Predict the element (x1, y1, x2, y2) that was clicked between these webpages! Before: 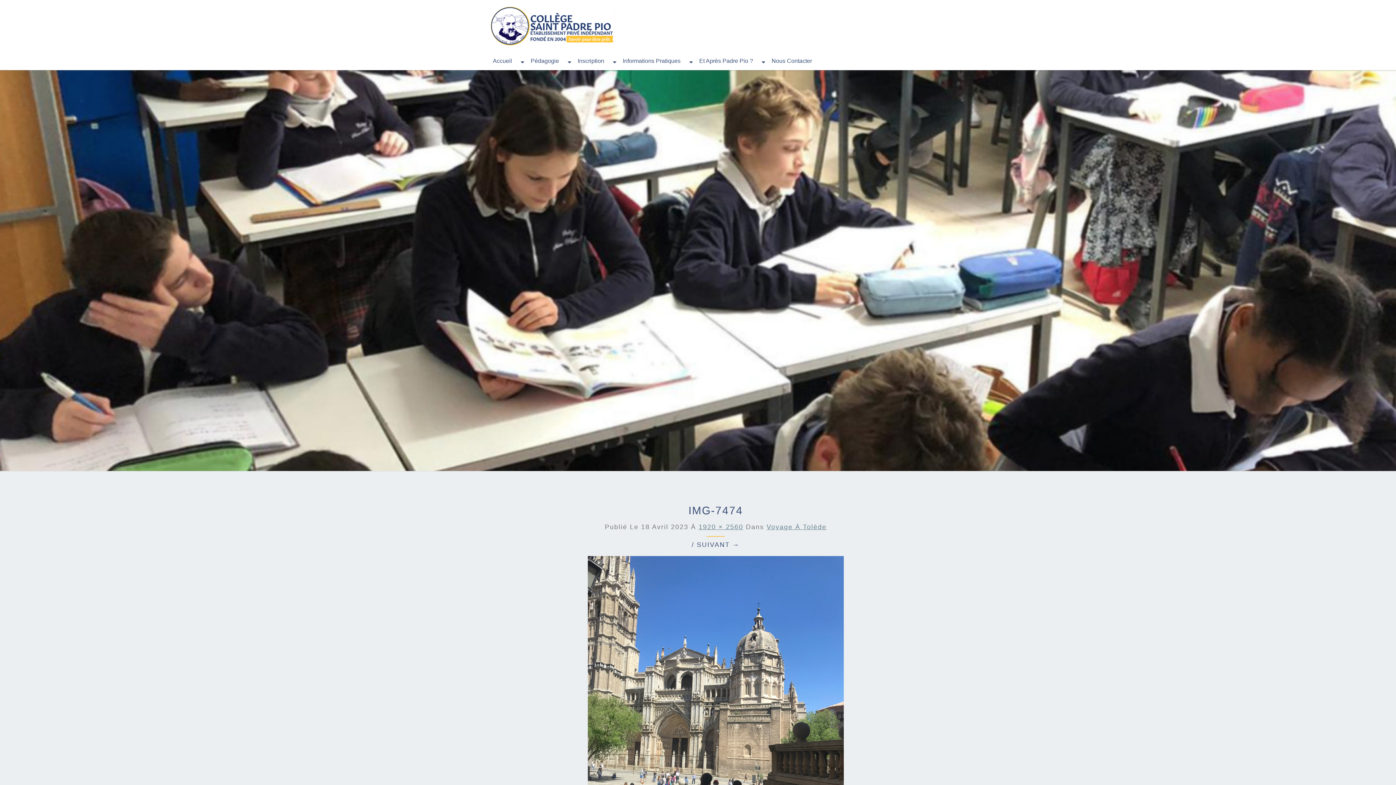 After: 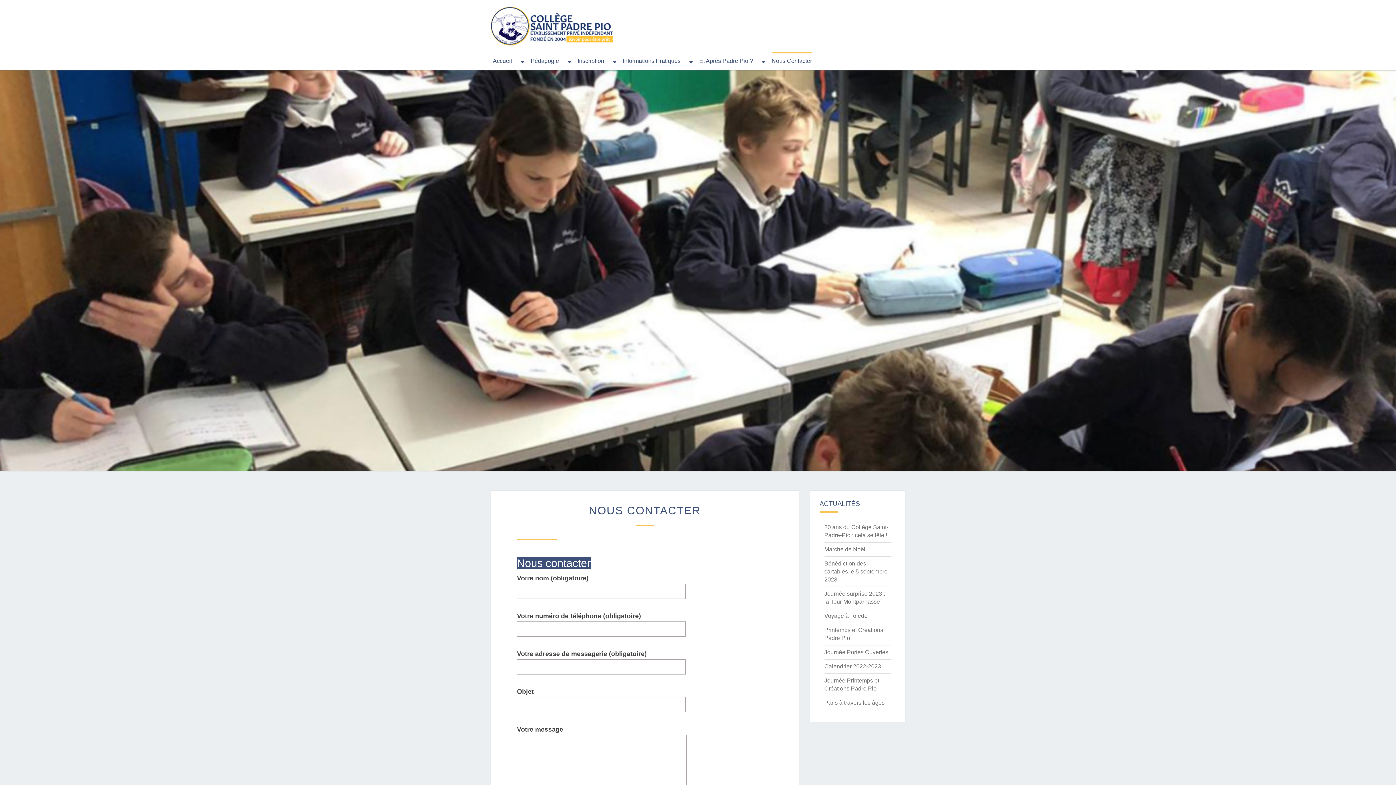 Action: bbox: (771, 52, 812, 70) label: Nous Contacter